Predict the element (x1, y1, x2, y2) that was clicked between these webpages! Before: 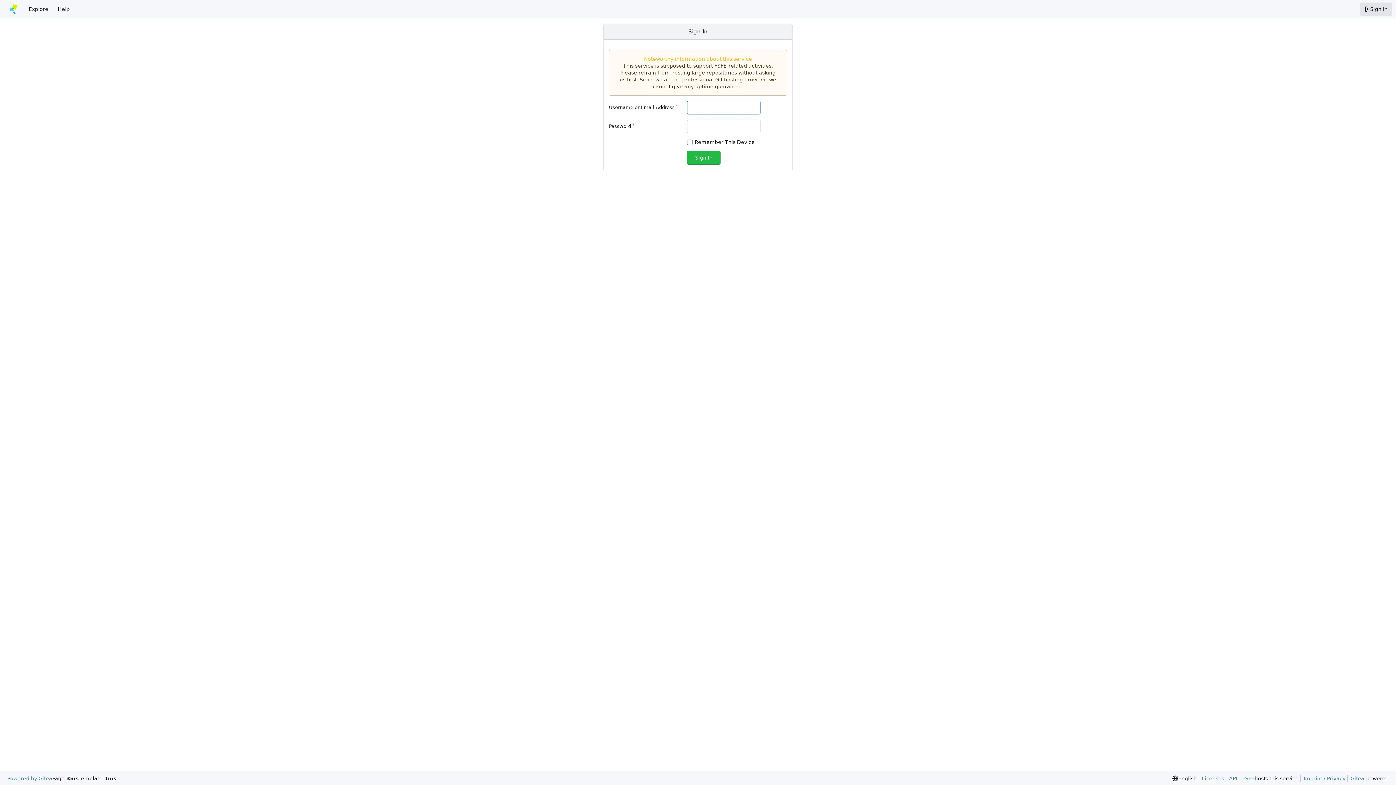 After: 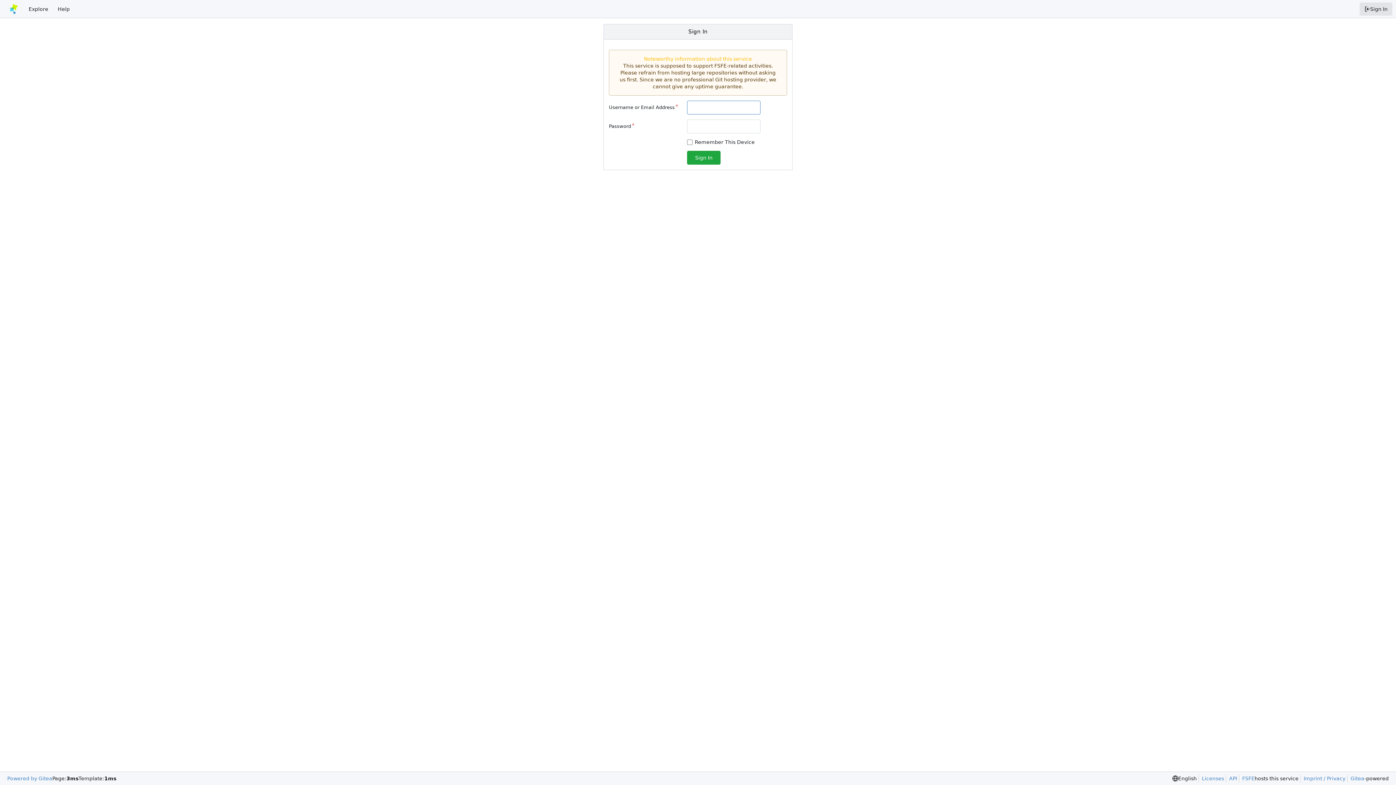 Action: label: Sign In bbox: (687, 150, 720, 164)